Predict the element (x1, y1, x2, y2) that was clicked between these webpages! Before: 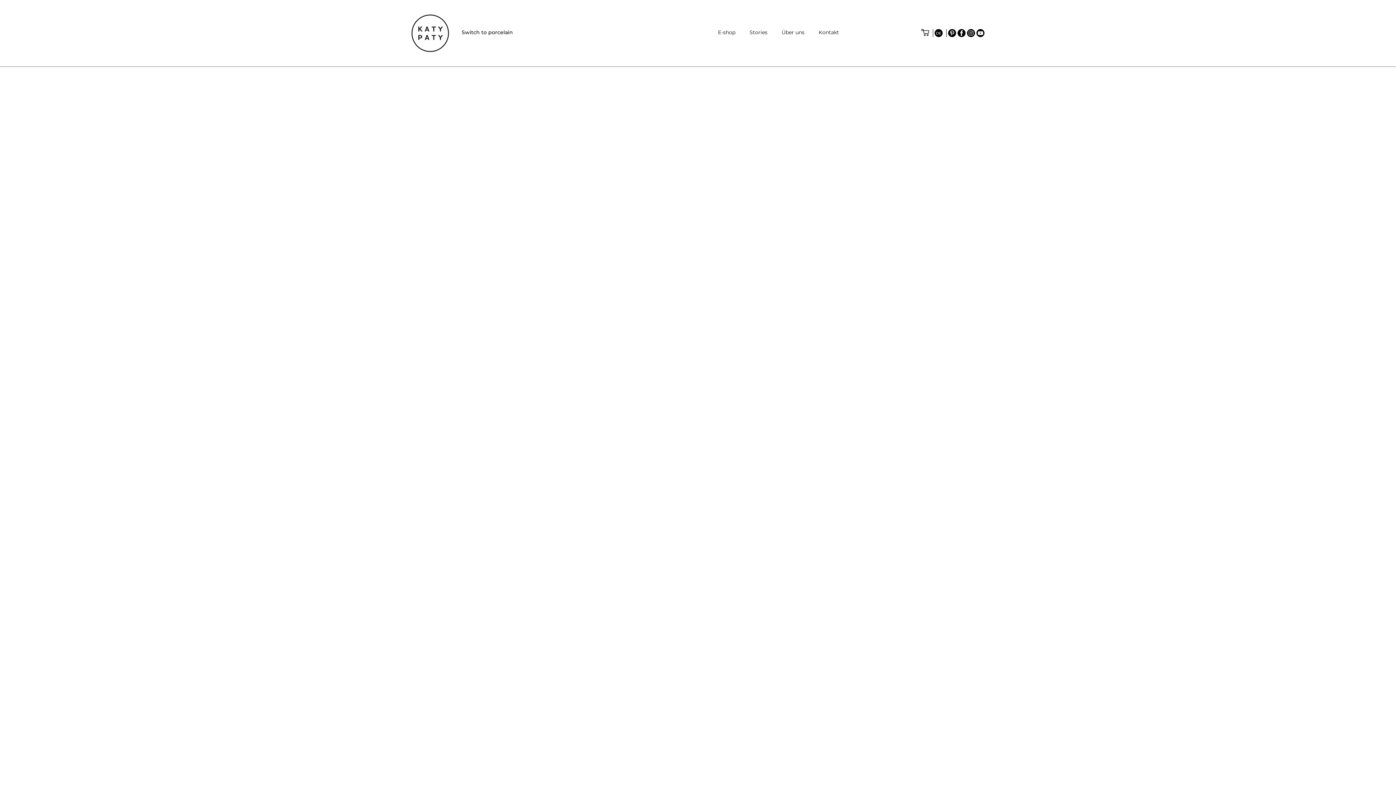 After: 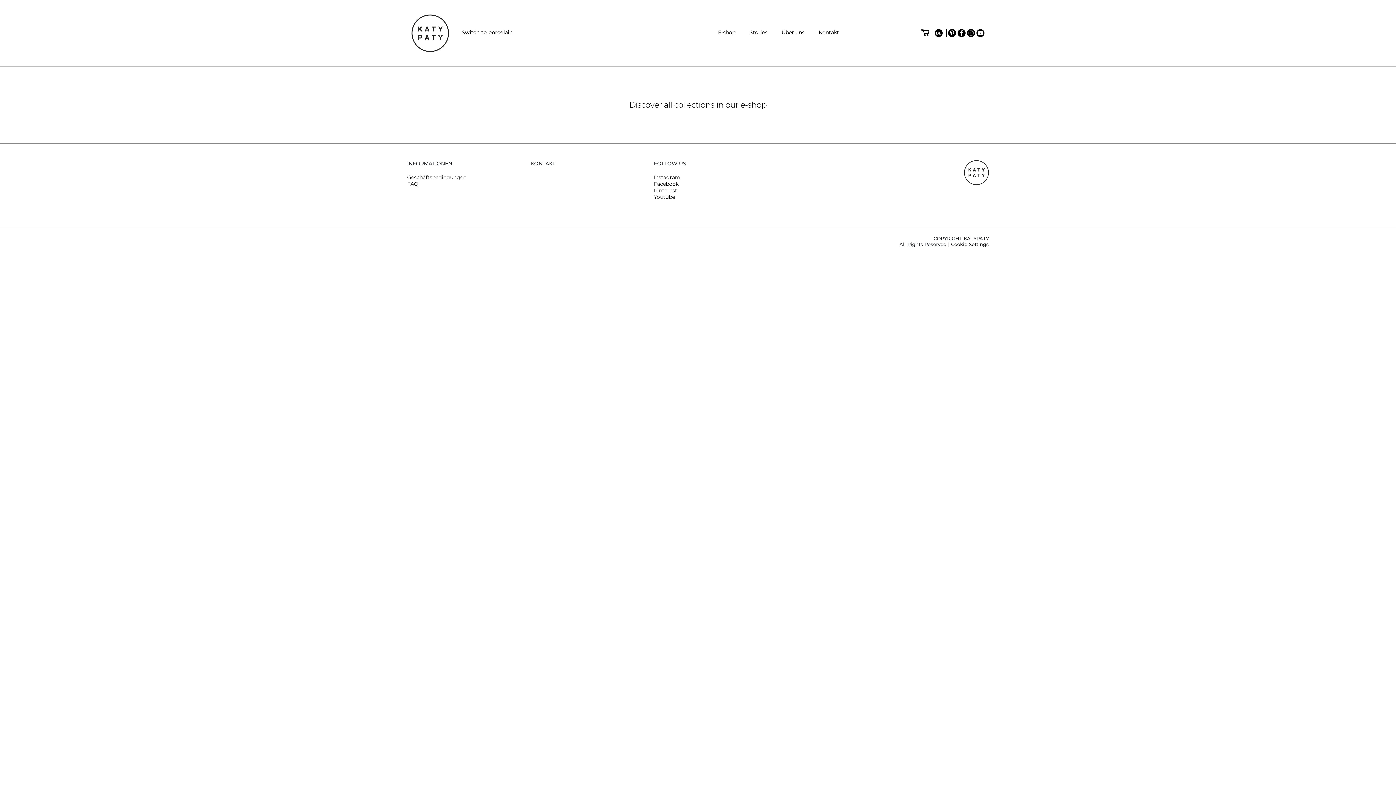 Action: bbox: (411, 14, 548, 52) label: Switch to porcelain